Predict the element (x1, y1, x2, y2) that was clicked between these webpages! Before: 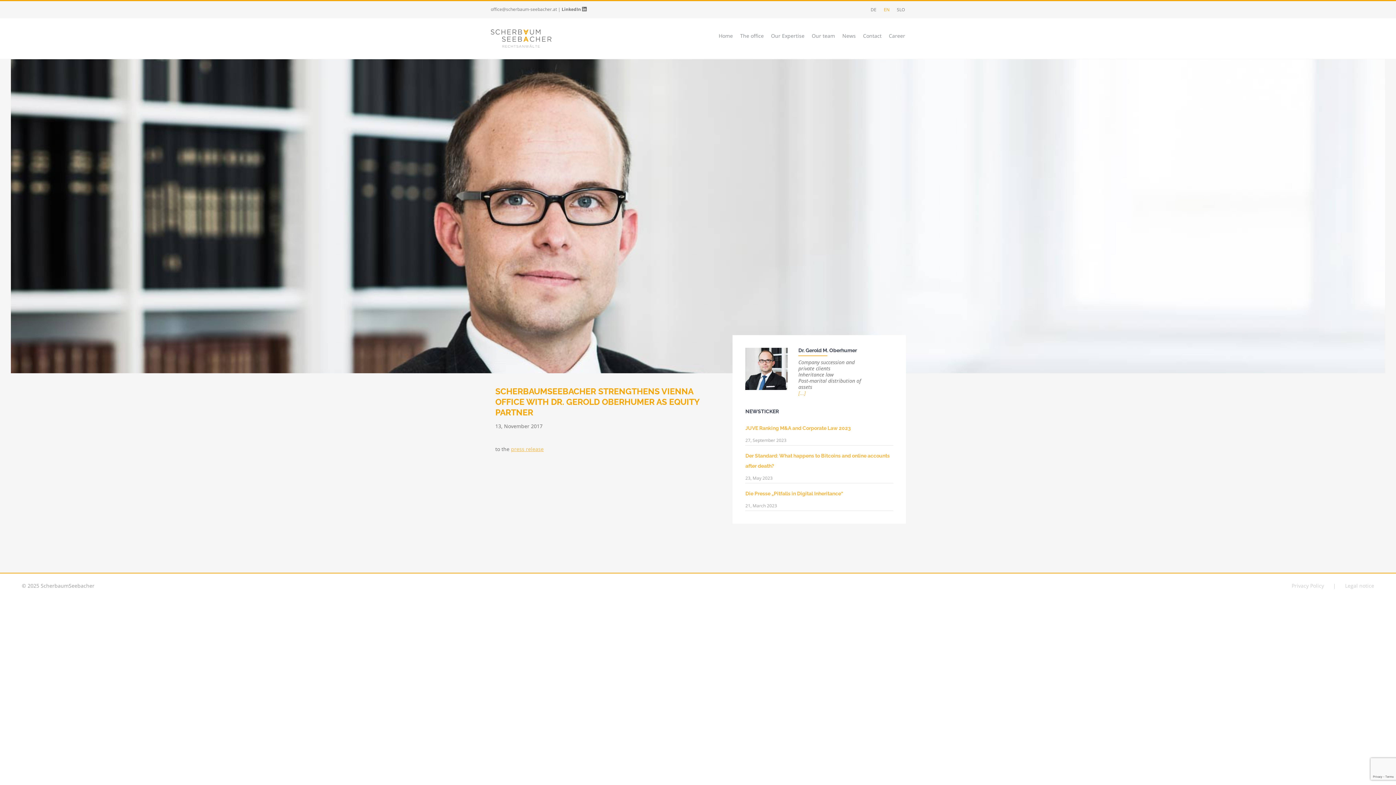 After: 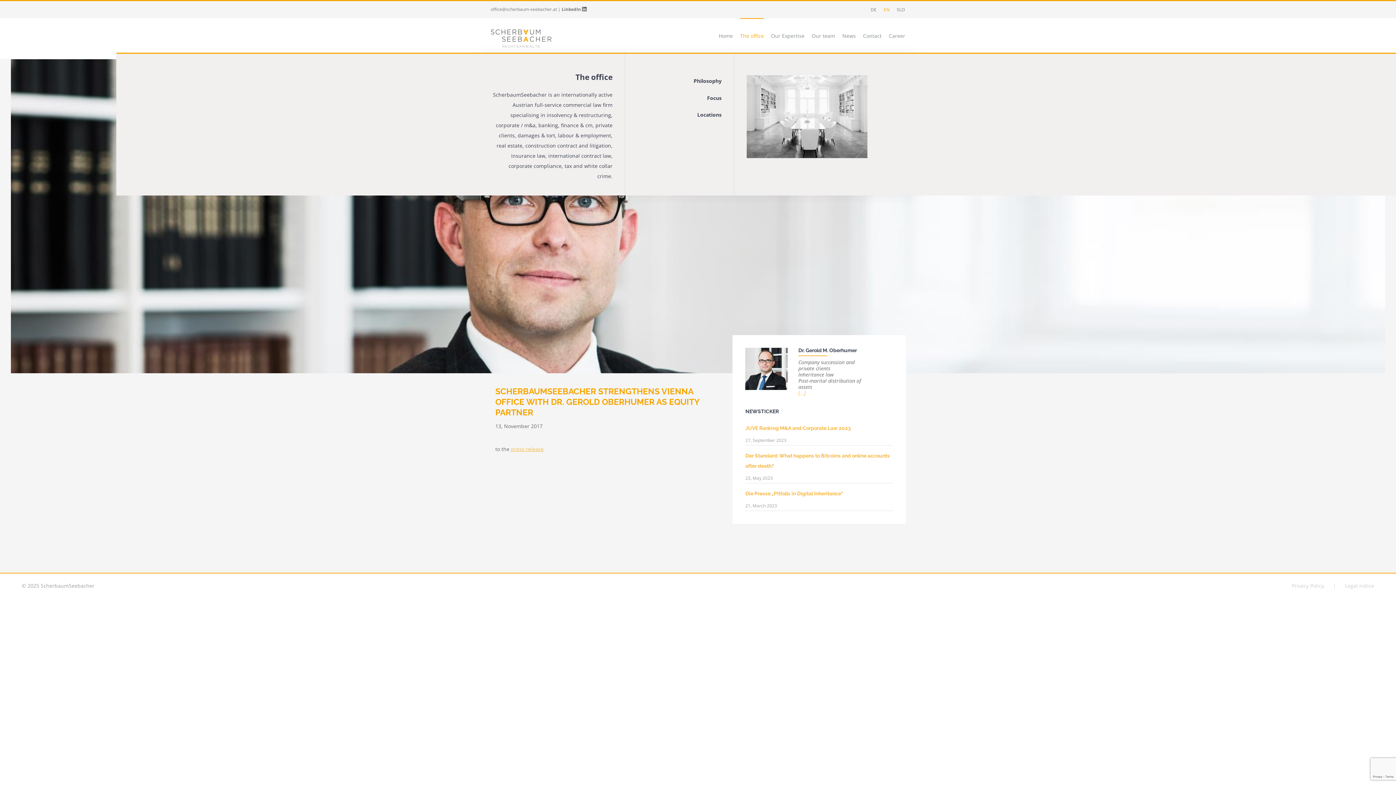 Action: label: The office bbox: (740, 18, 764, 52)